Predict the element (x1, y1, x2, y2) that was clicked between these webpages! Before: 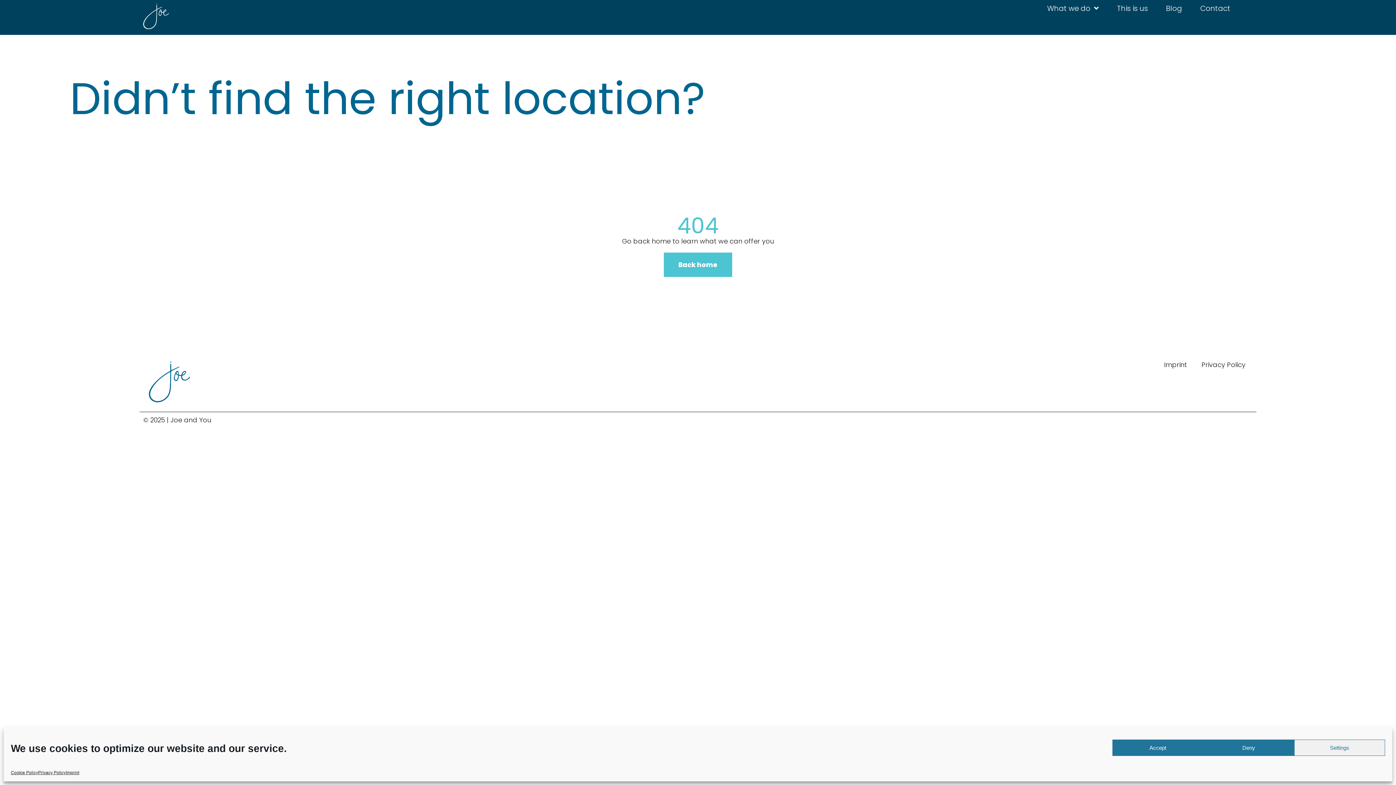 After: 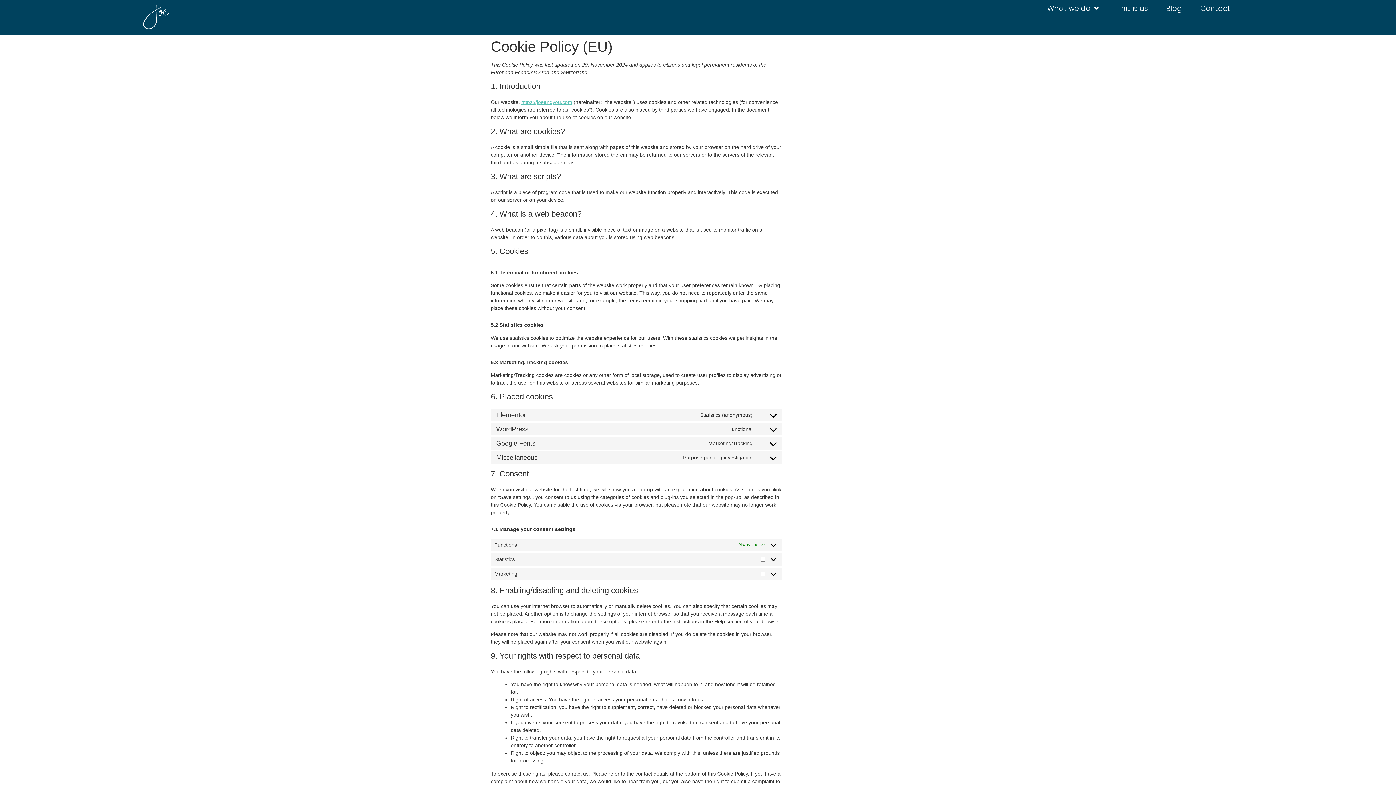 Action: bbox: (10, 769, 38, 776) label: Cookie Policy